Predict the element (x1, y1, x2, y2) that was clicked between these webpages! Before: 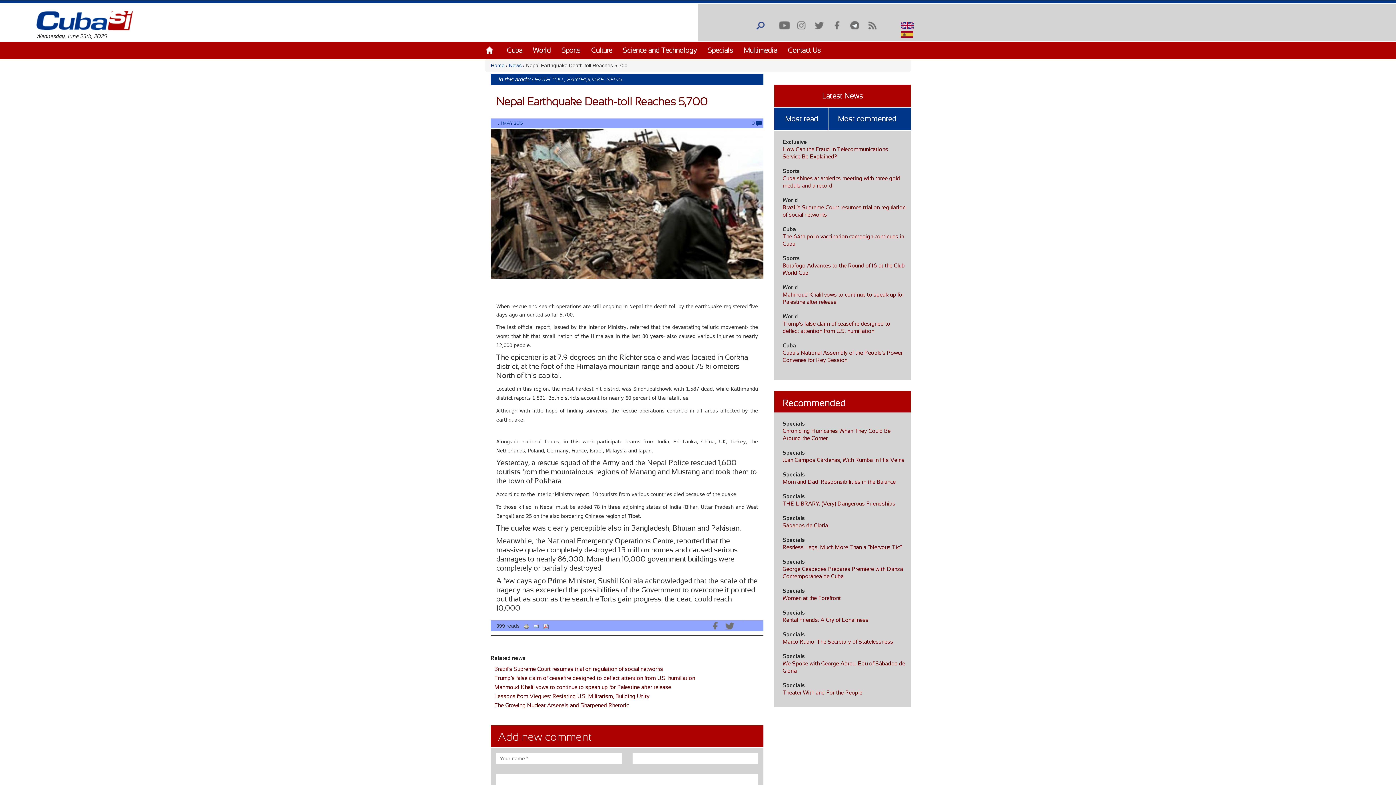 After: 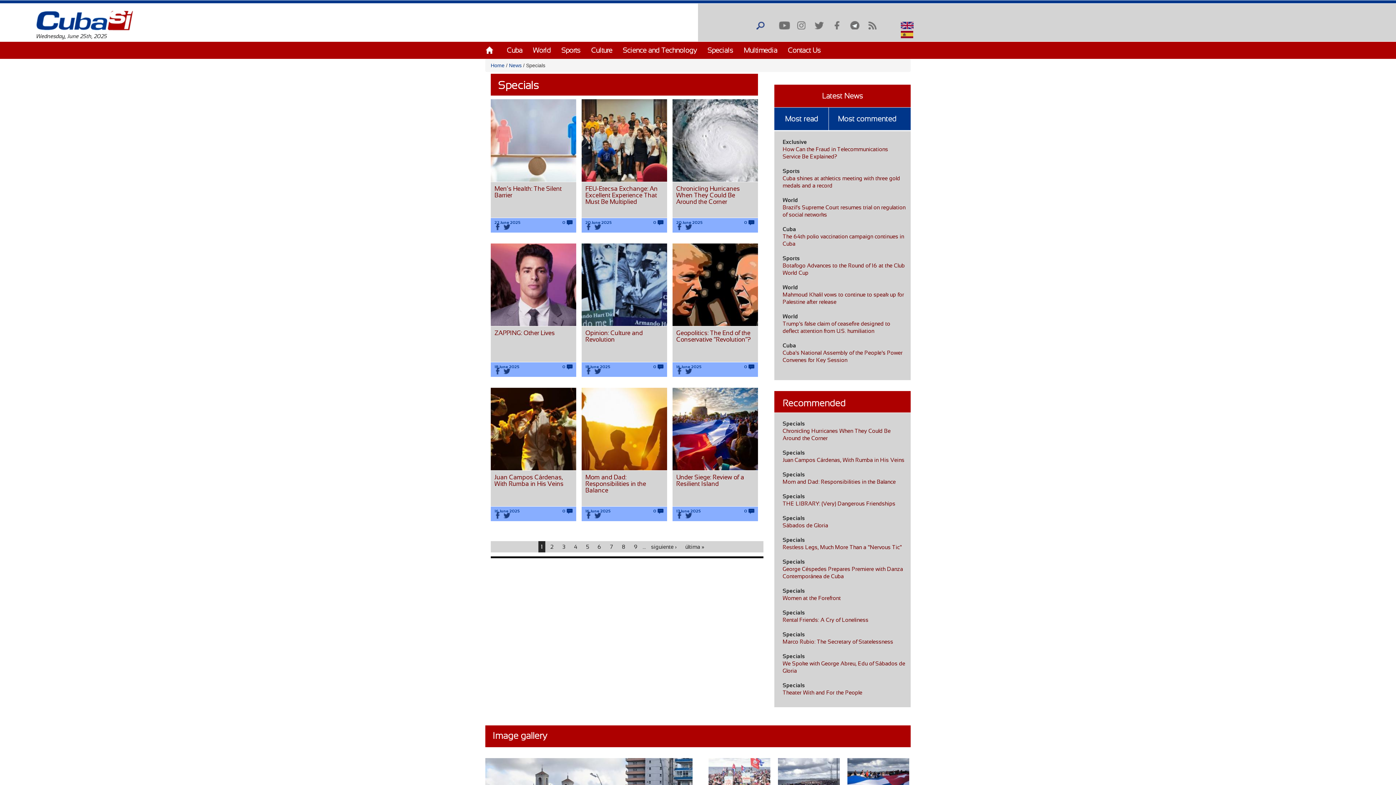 Action: label: Specials bbox: (782, 653, 805, 659)